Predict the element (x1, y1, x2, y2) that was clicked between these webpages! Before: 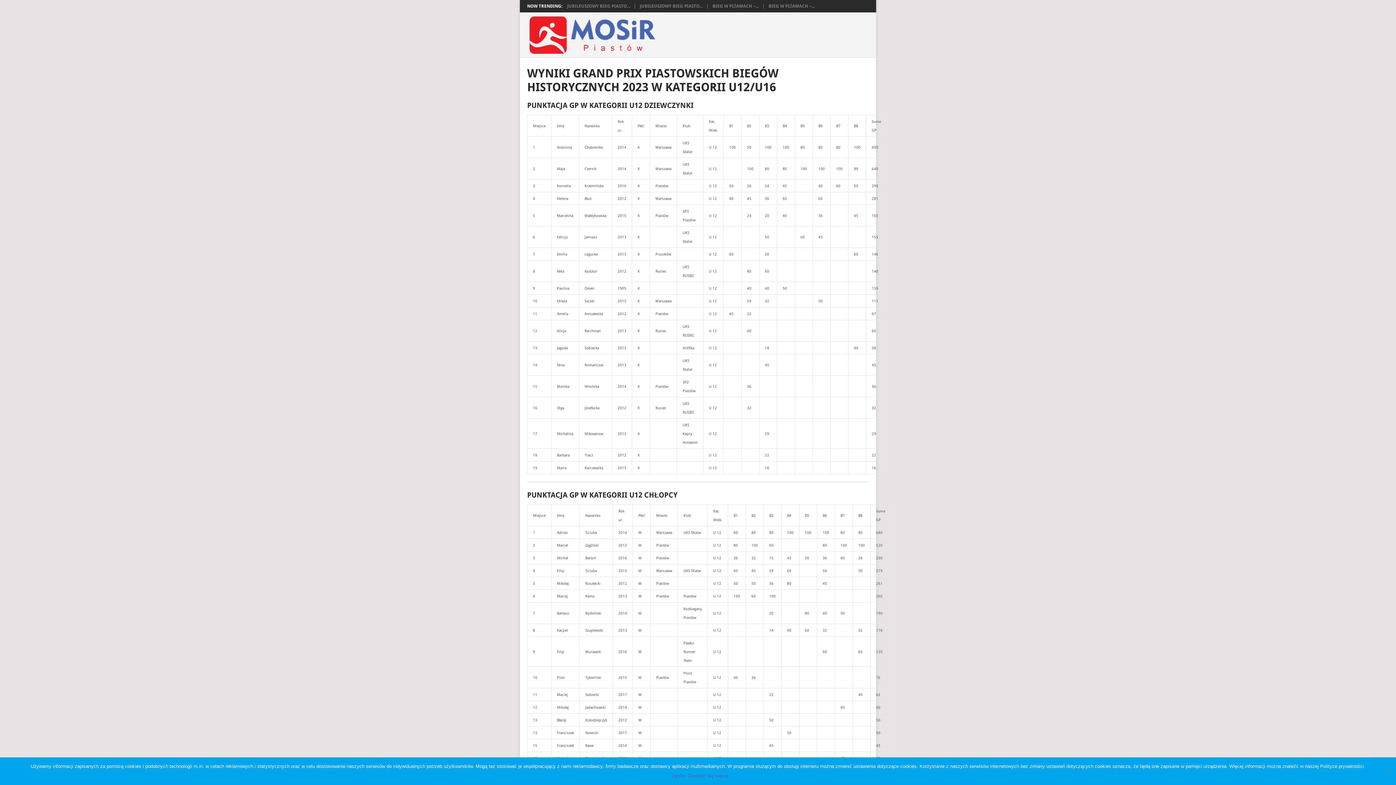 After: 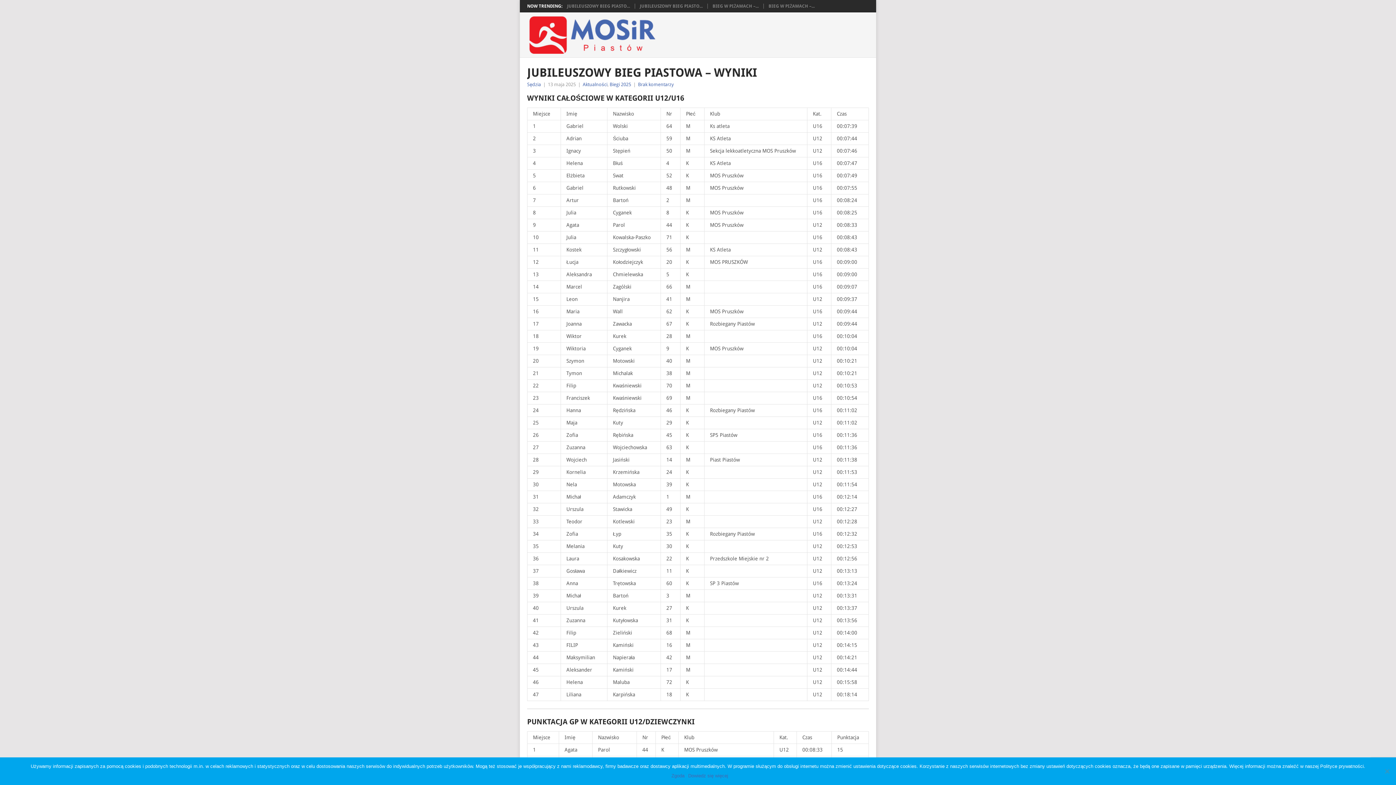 Action: label: JUBILEUSZOWY BIEG PIASTO... bbox: (567, 3, 630, 8)